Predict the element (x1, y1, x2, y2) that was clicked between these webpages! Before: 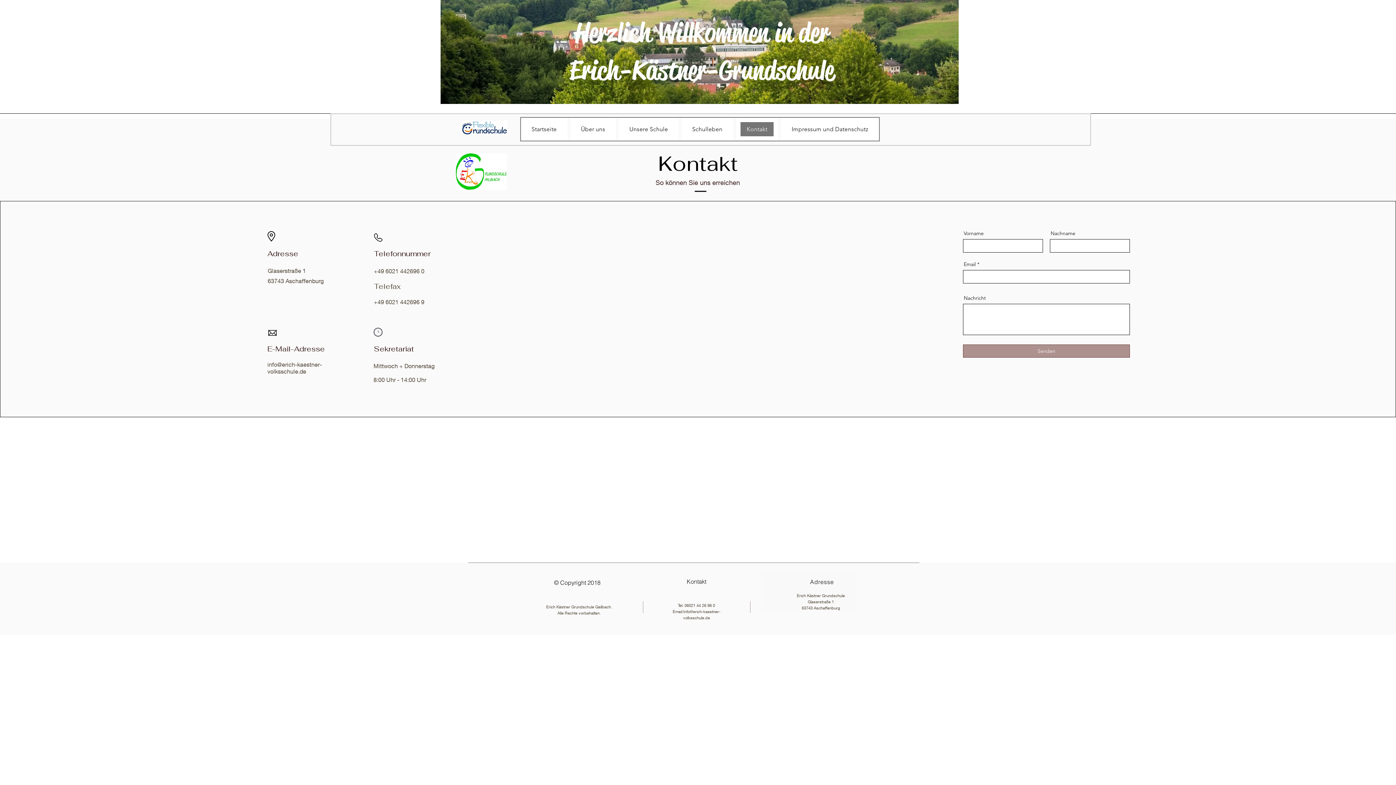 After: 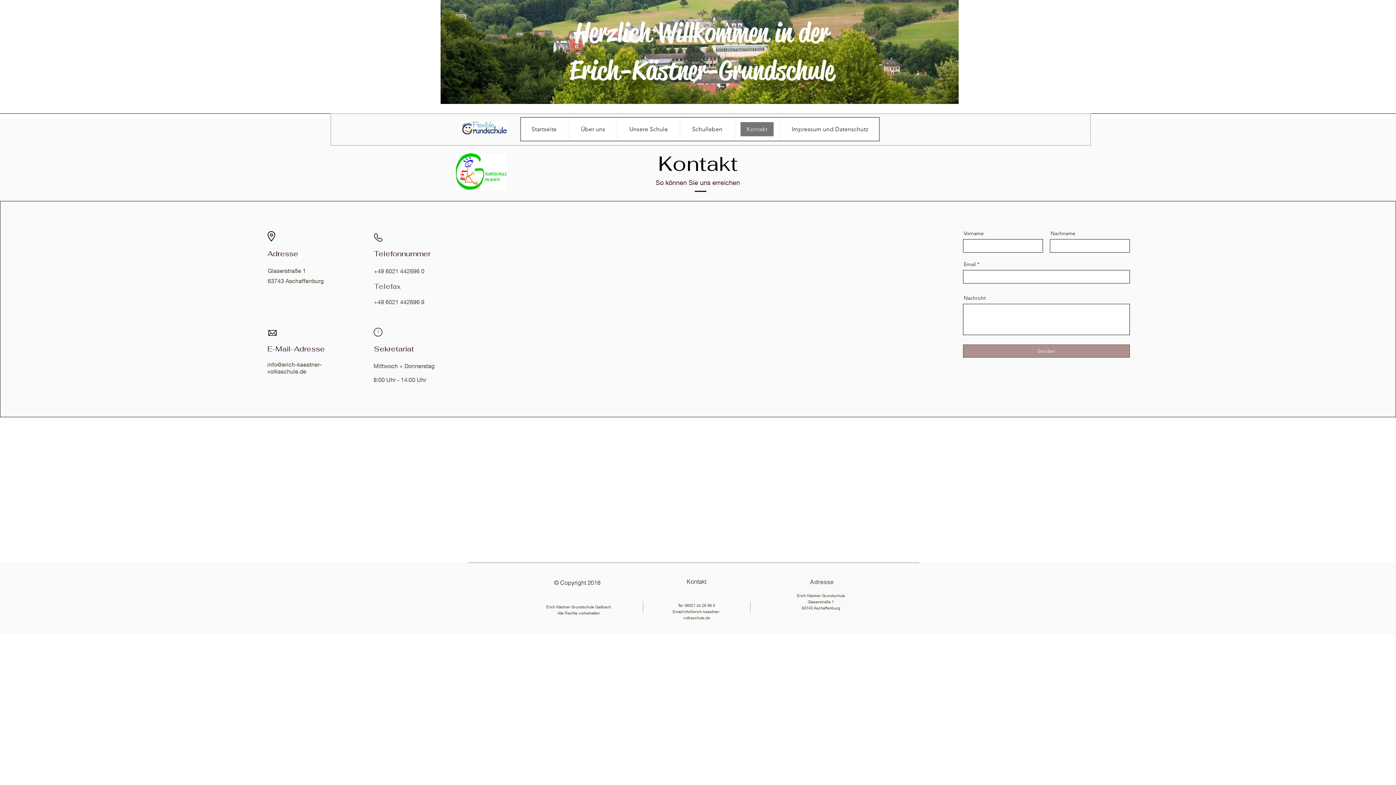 Action: label: Kontakt bbox: (736, 117, 778, 140)